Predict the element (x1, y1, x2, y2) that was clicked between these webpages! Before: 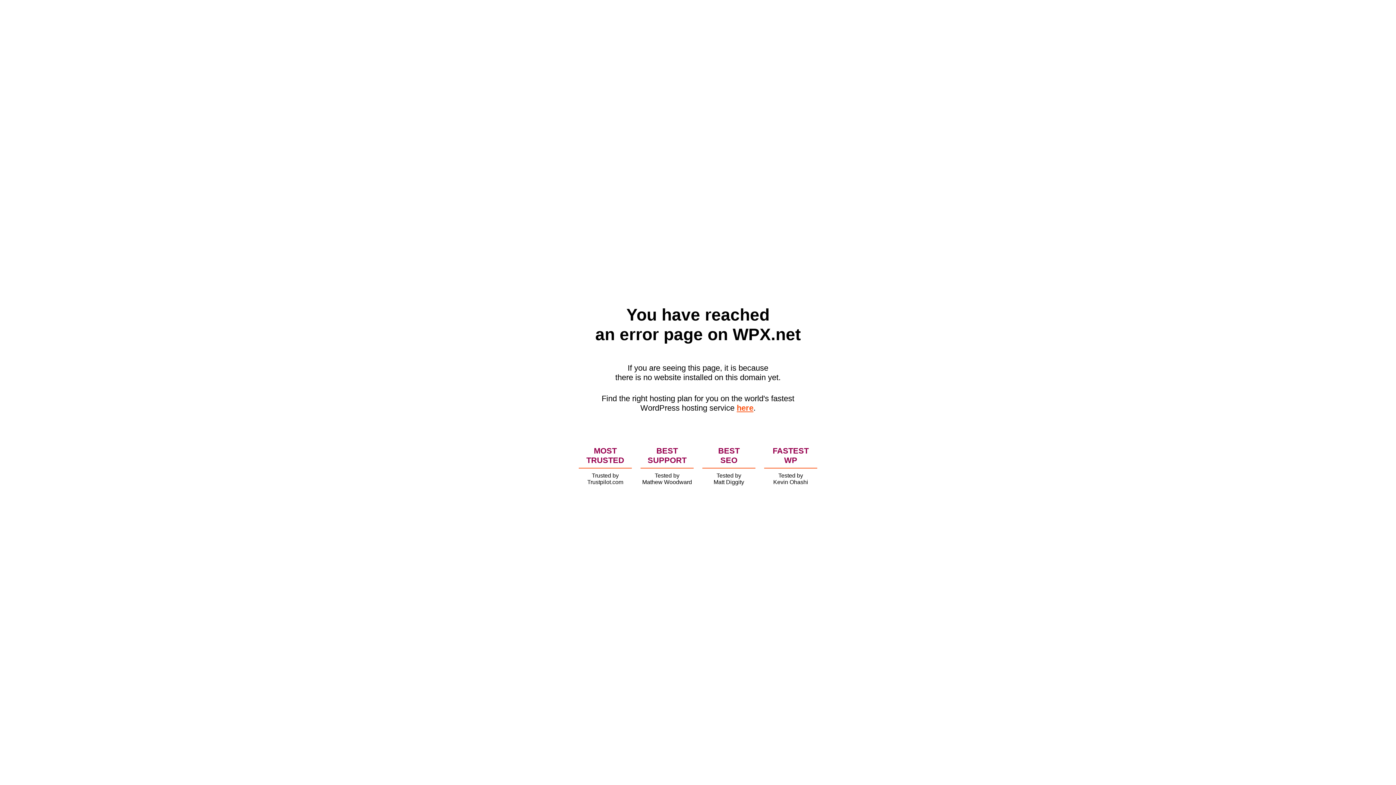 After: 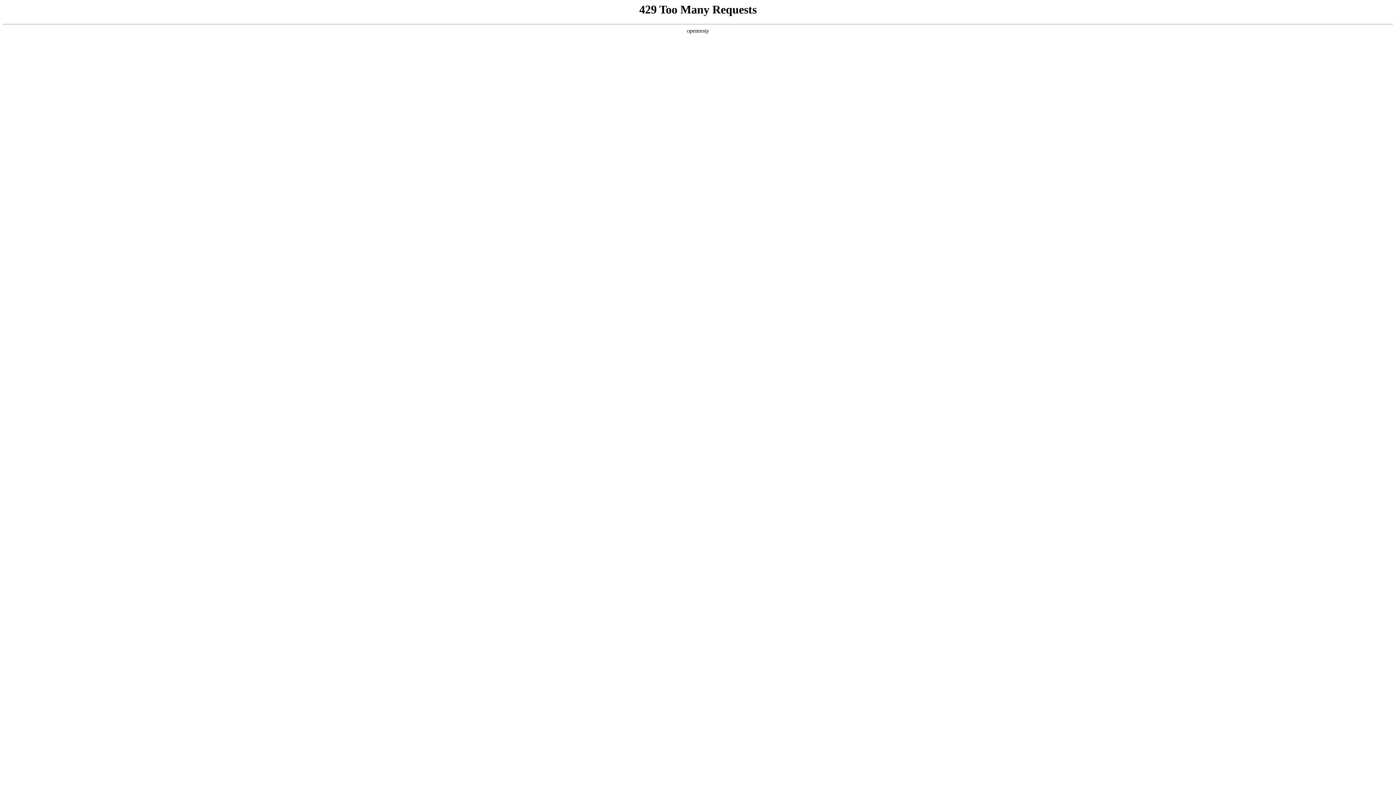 Action: label: here bbox: (736, 403, 753, 412)